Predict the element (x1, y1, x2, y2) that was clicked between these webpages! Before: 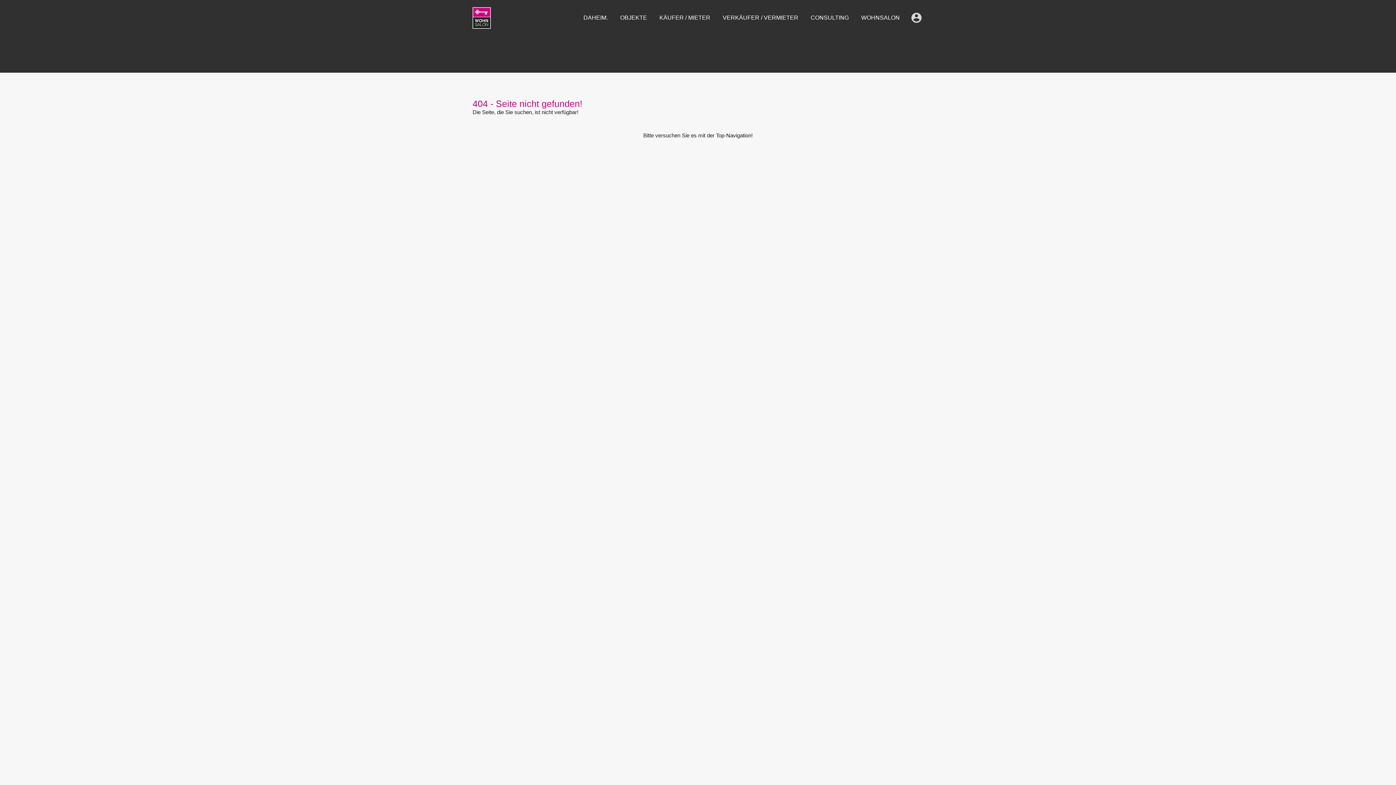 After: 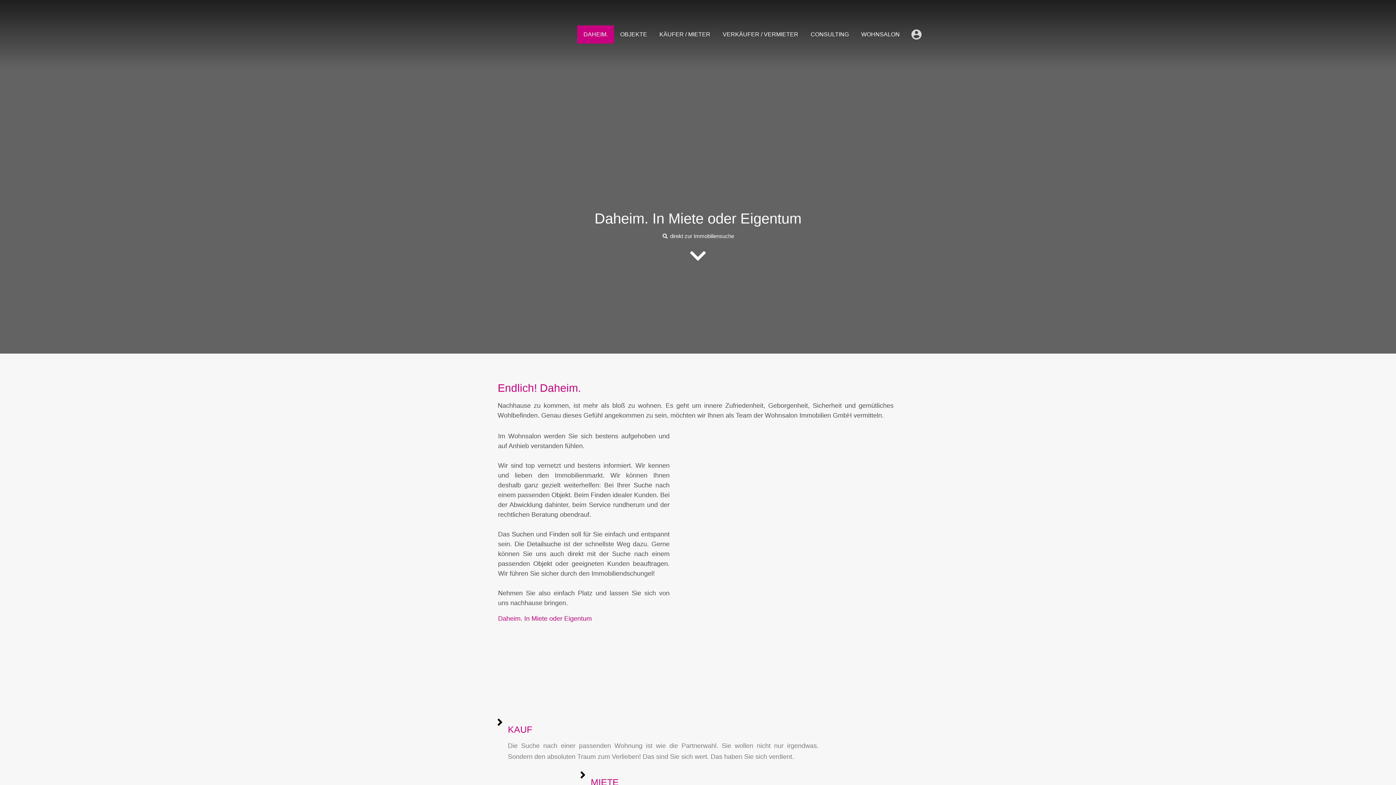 Action: bbox: (472, 22, 490, 28)